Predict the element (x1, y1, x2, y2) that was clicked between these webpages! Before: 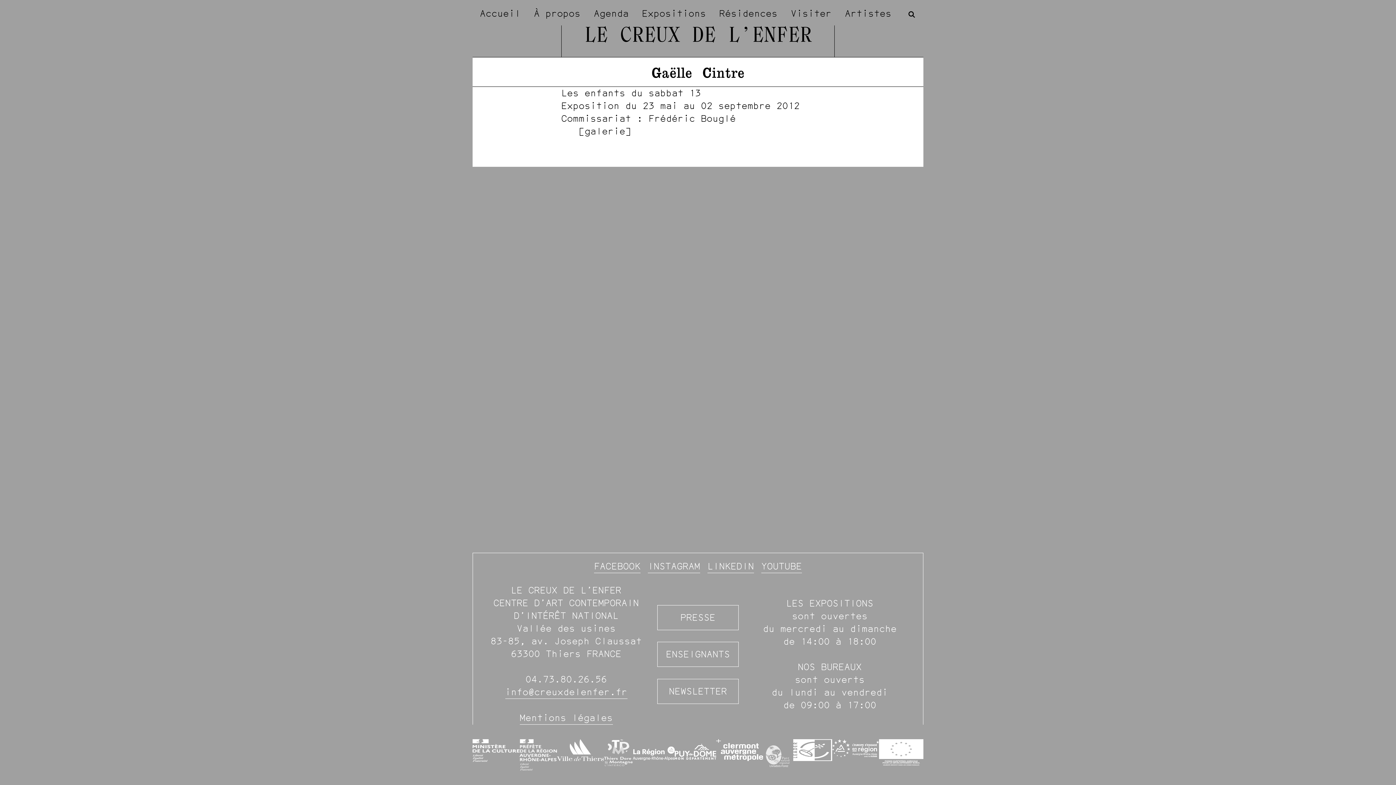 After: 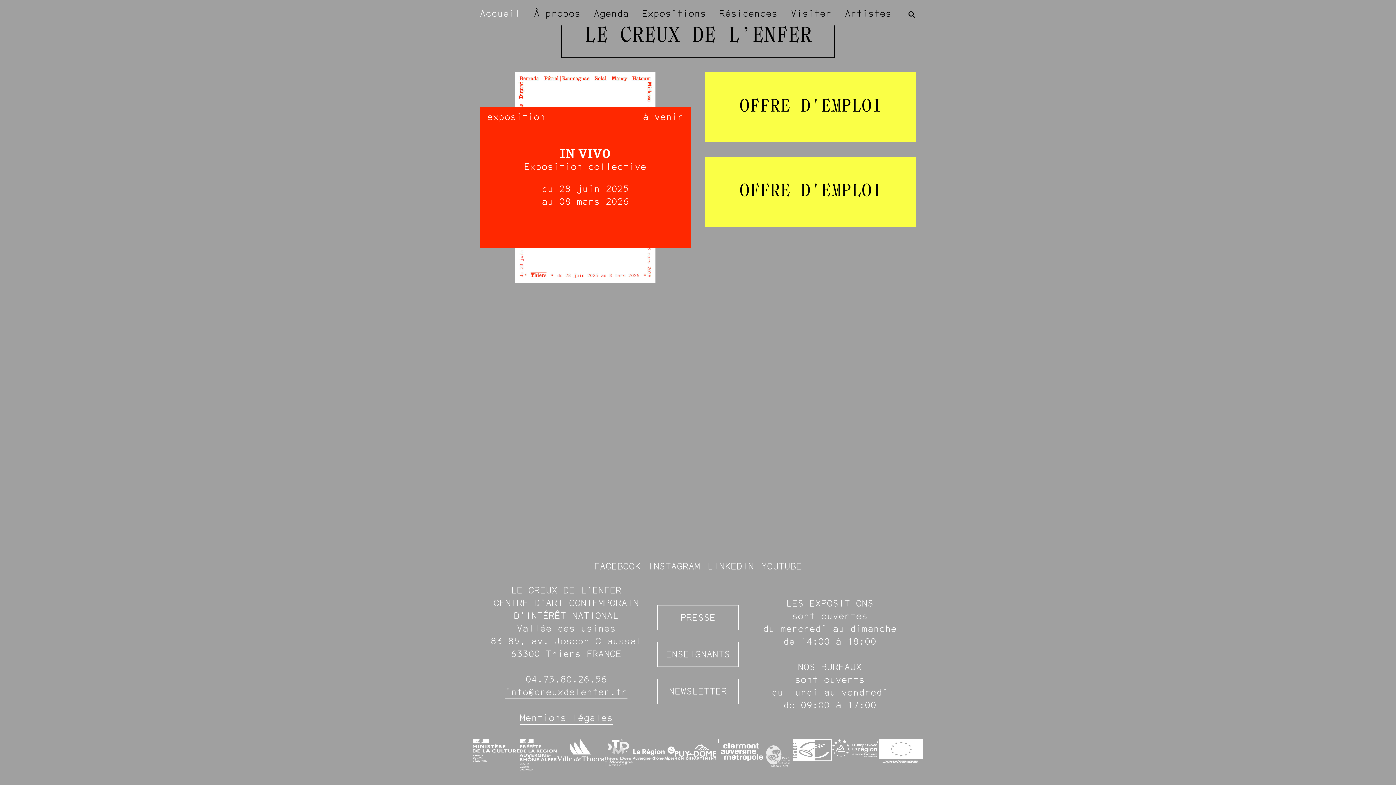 Action: bbox: (480, 7, 520, 19) label: Accueil